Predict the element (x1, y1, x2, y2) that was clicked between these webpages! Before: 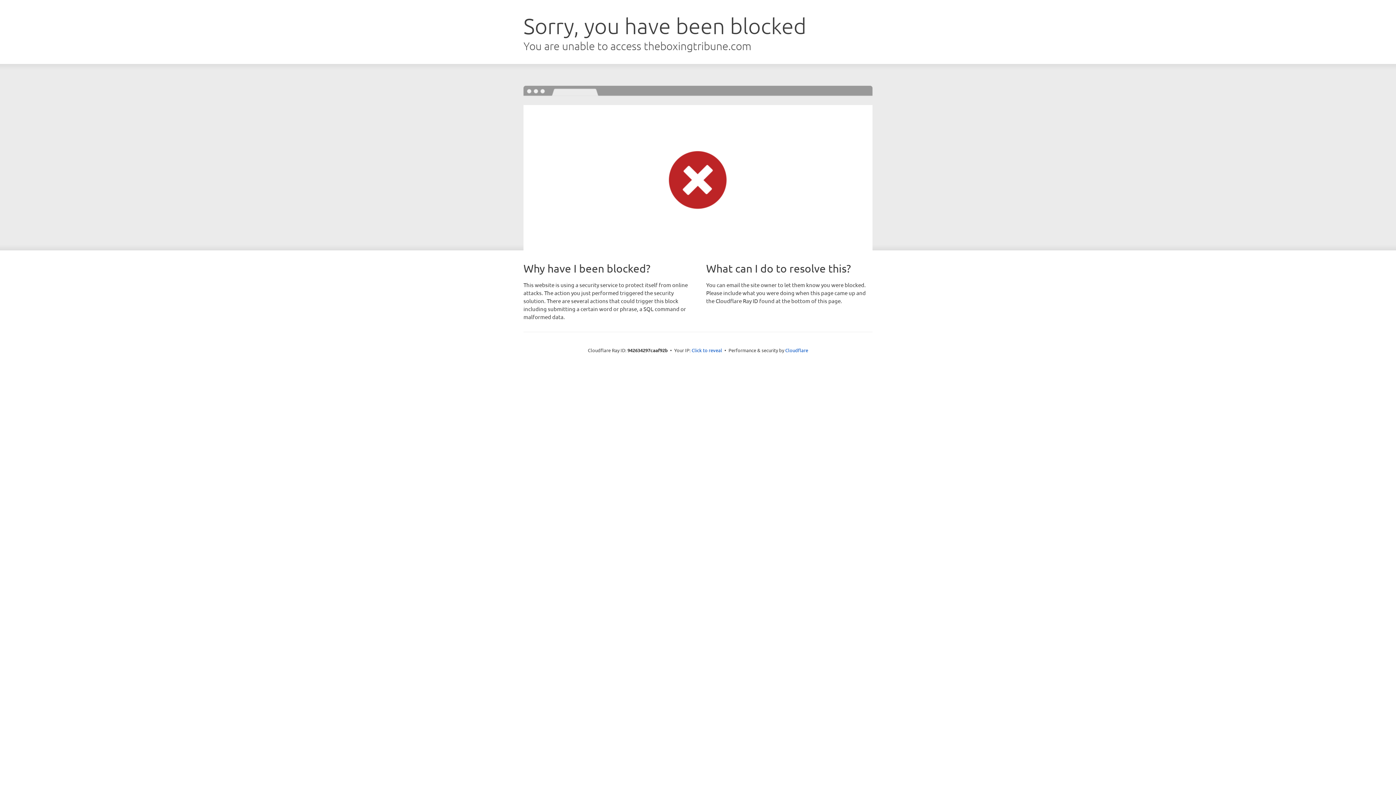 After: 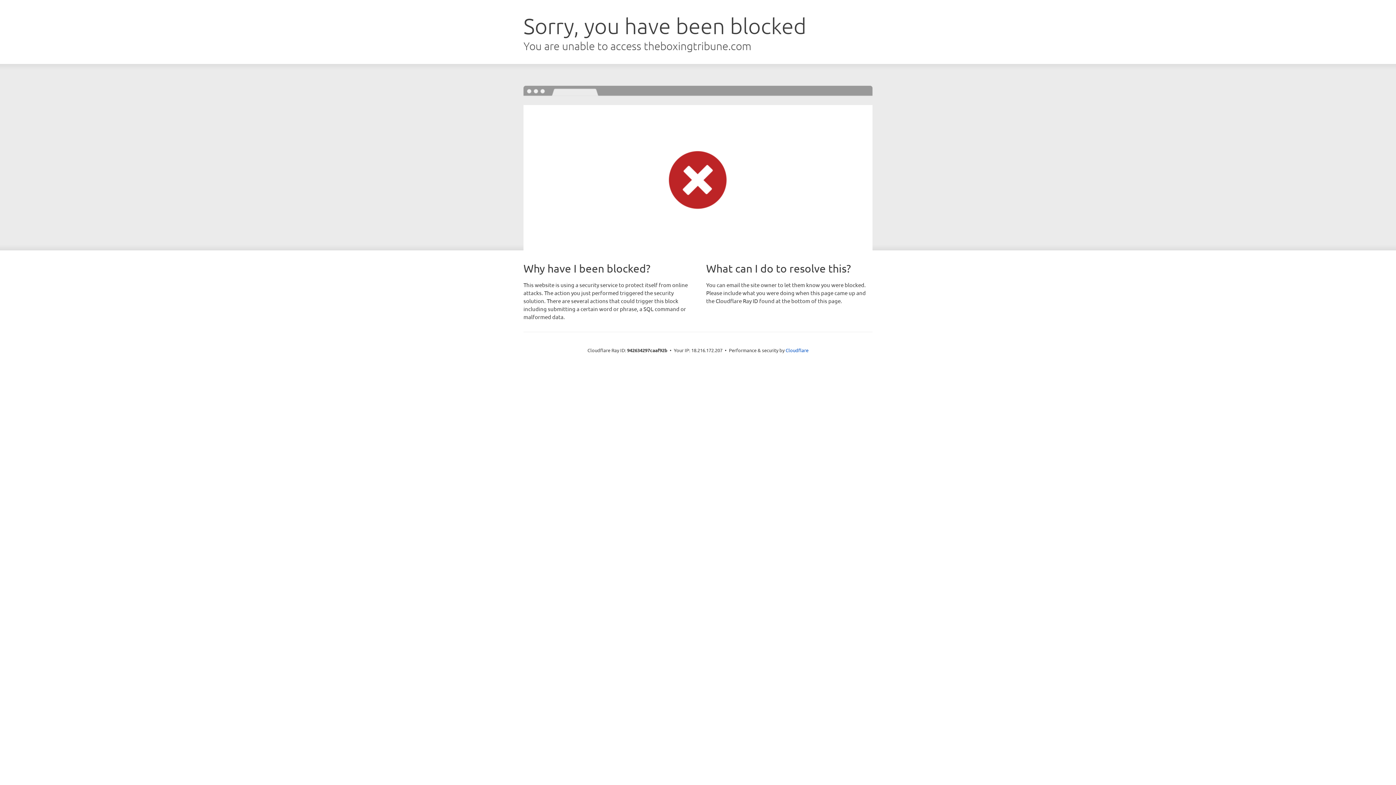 Action: label: Click to reveal bbox: (691, 346, 722, 353)